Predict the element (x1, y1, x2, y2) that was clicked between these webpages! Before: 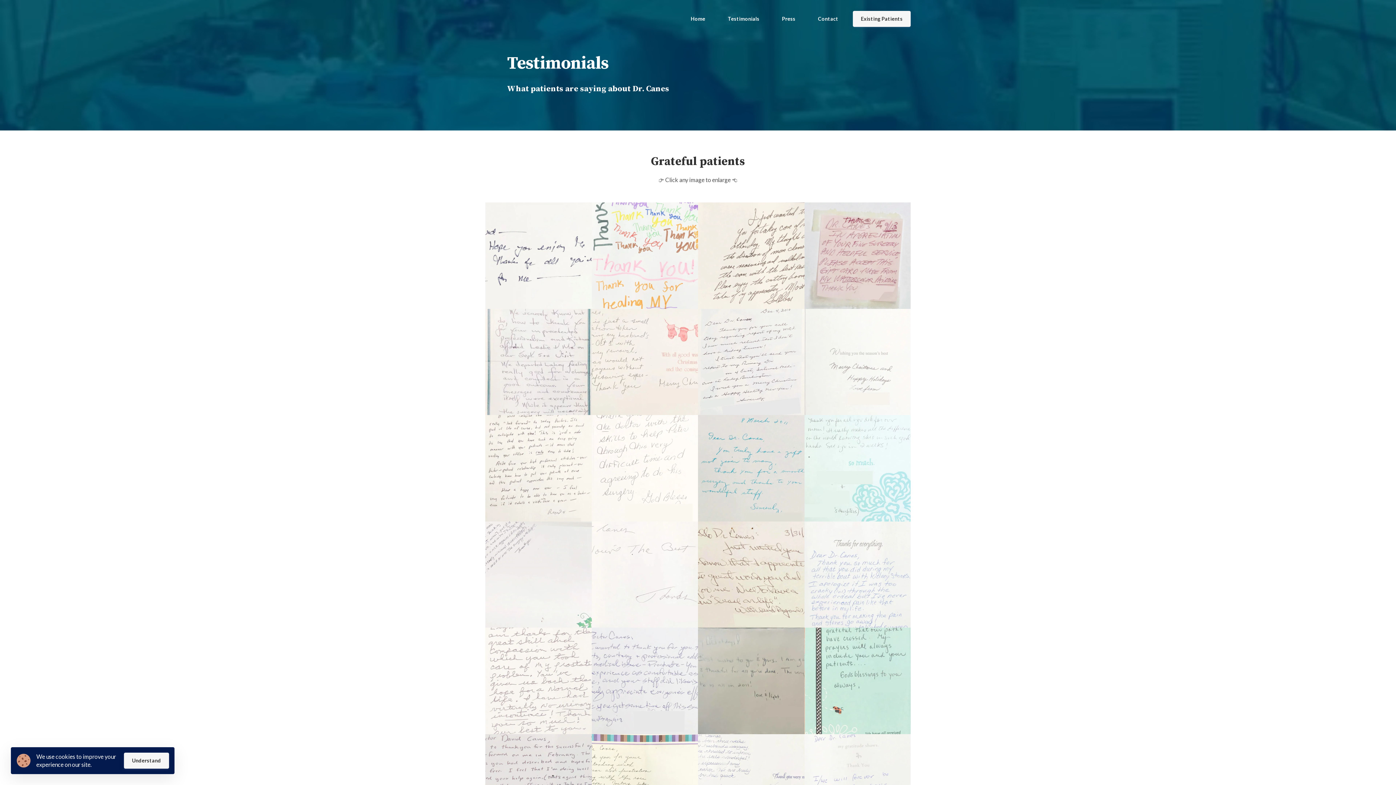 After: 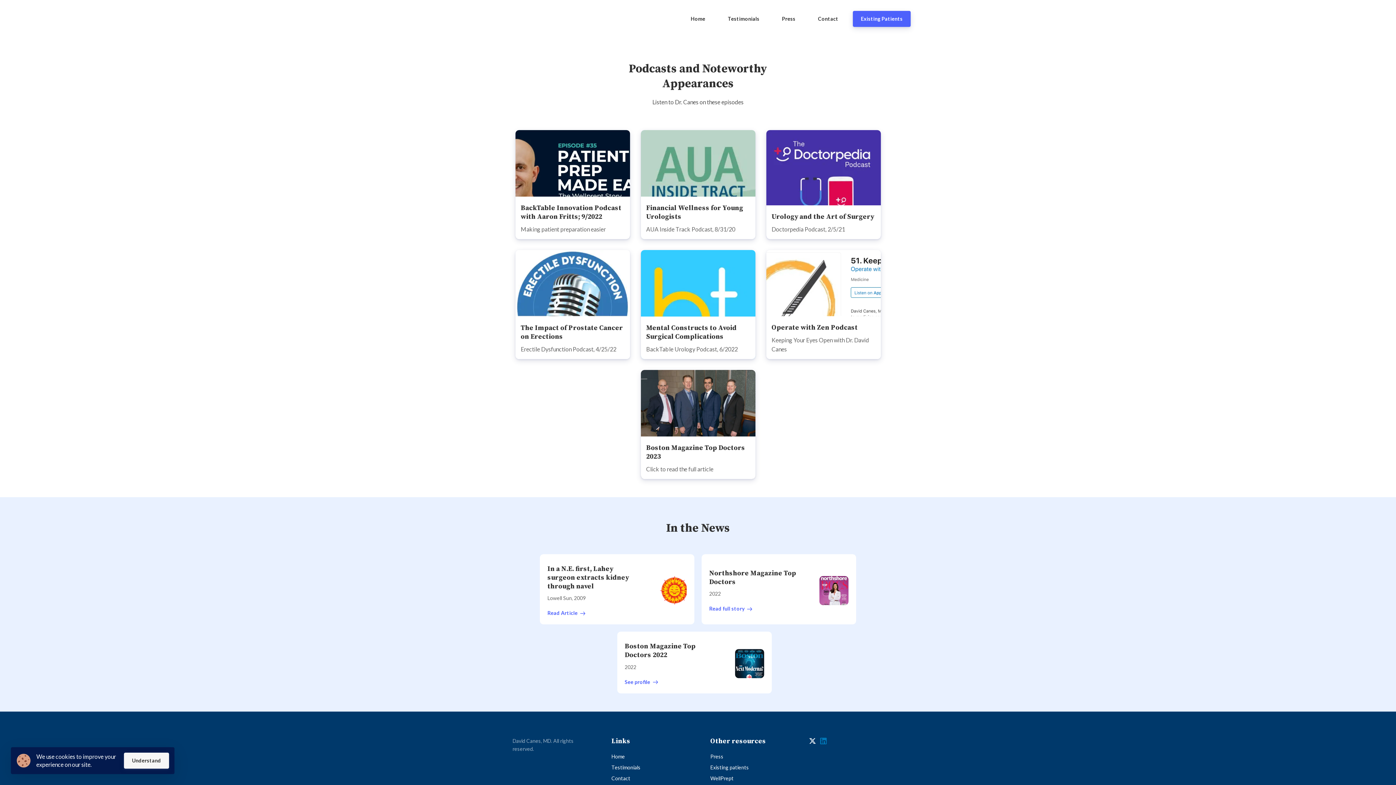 Action: label: Press bbox: (774, 10, 803, 26)